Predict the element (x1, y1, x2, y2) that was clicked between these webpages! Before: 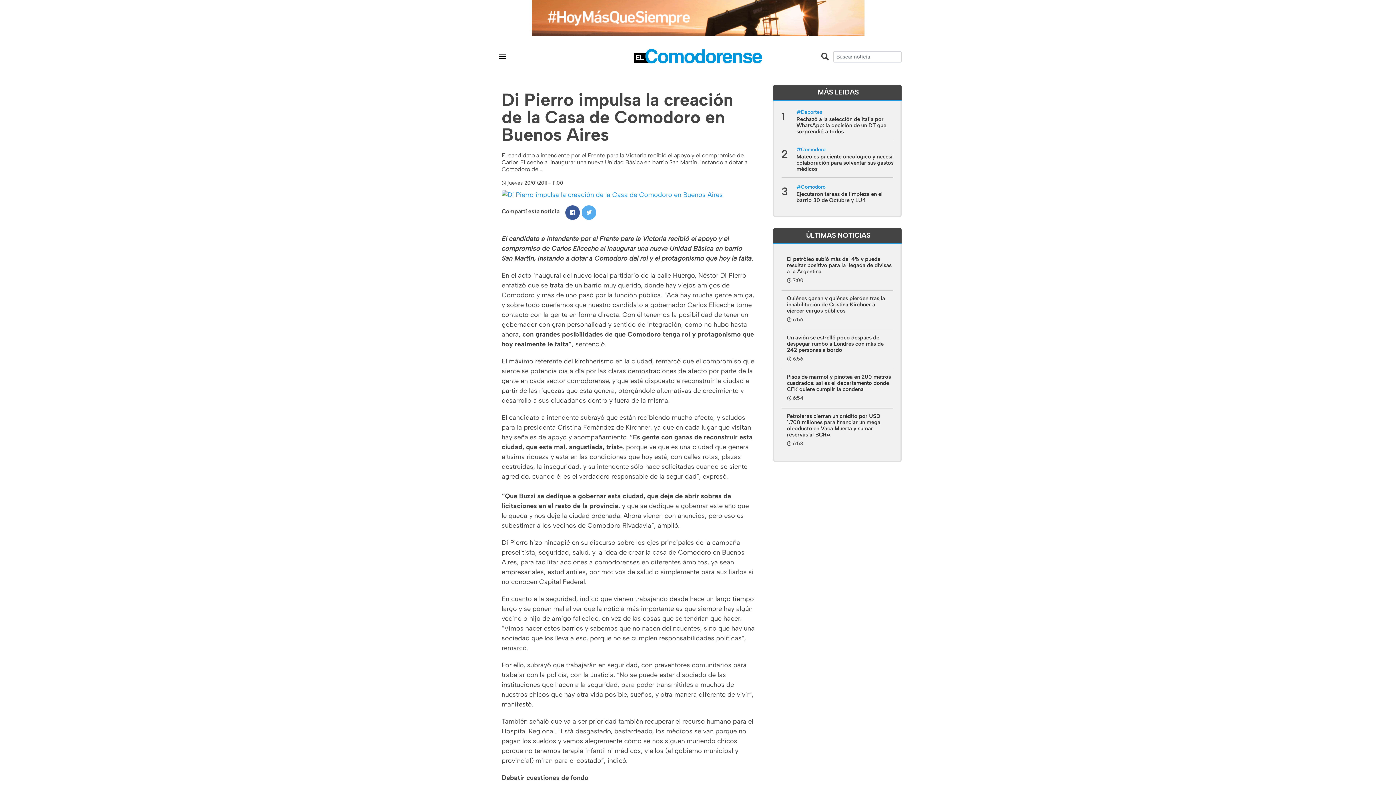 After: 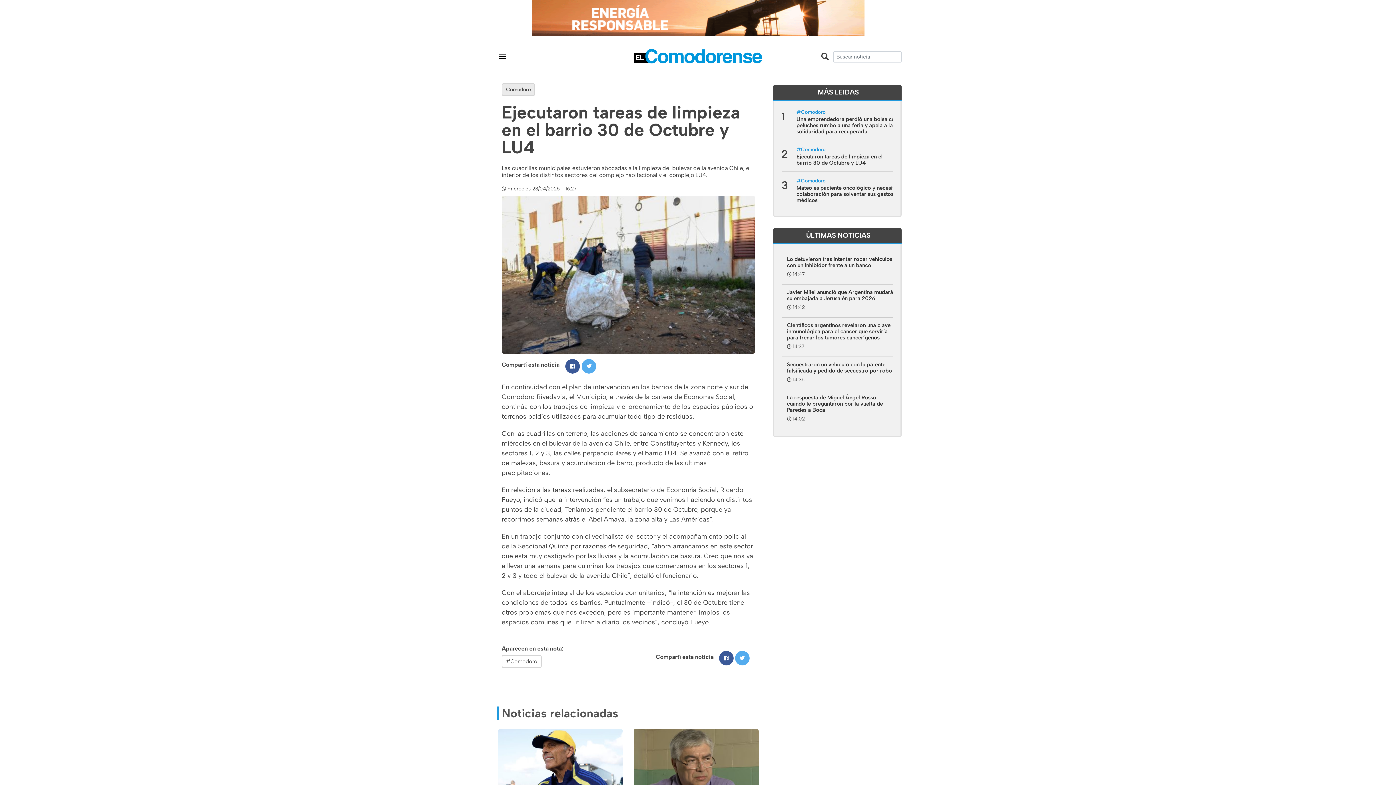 Action: bbox: (796, 190, 882, 203) label: Ejecutaron tareas de limpieza en el barrio 30 de Octubre y LU4